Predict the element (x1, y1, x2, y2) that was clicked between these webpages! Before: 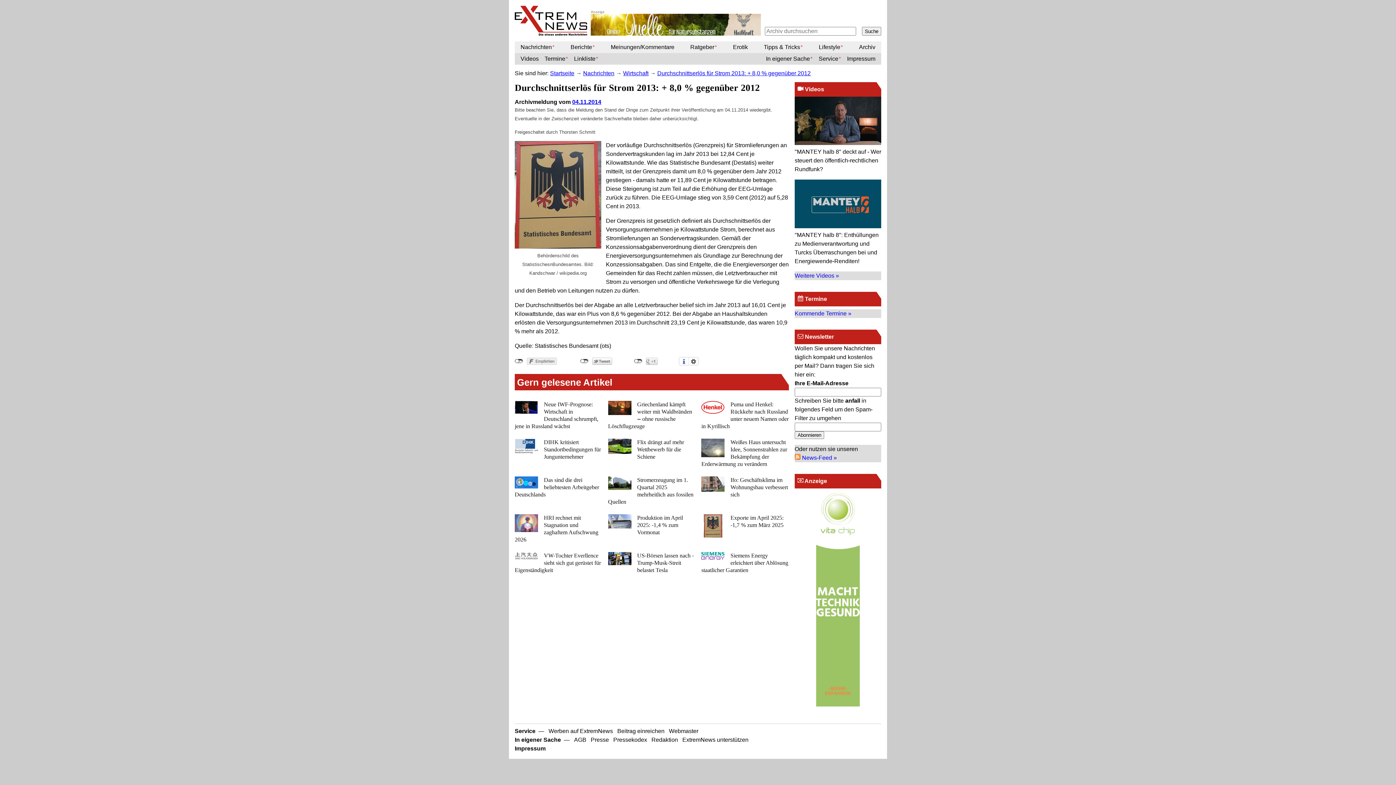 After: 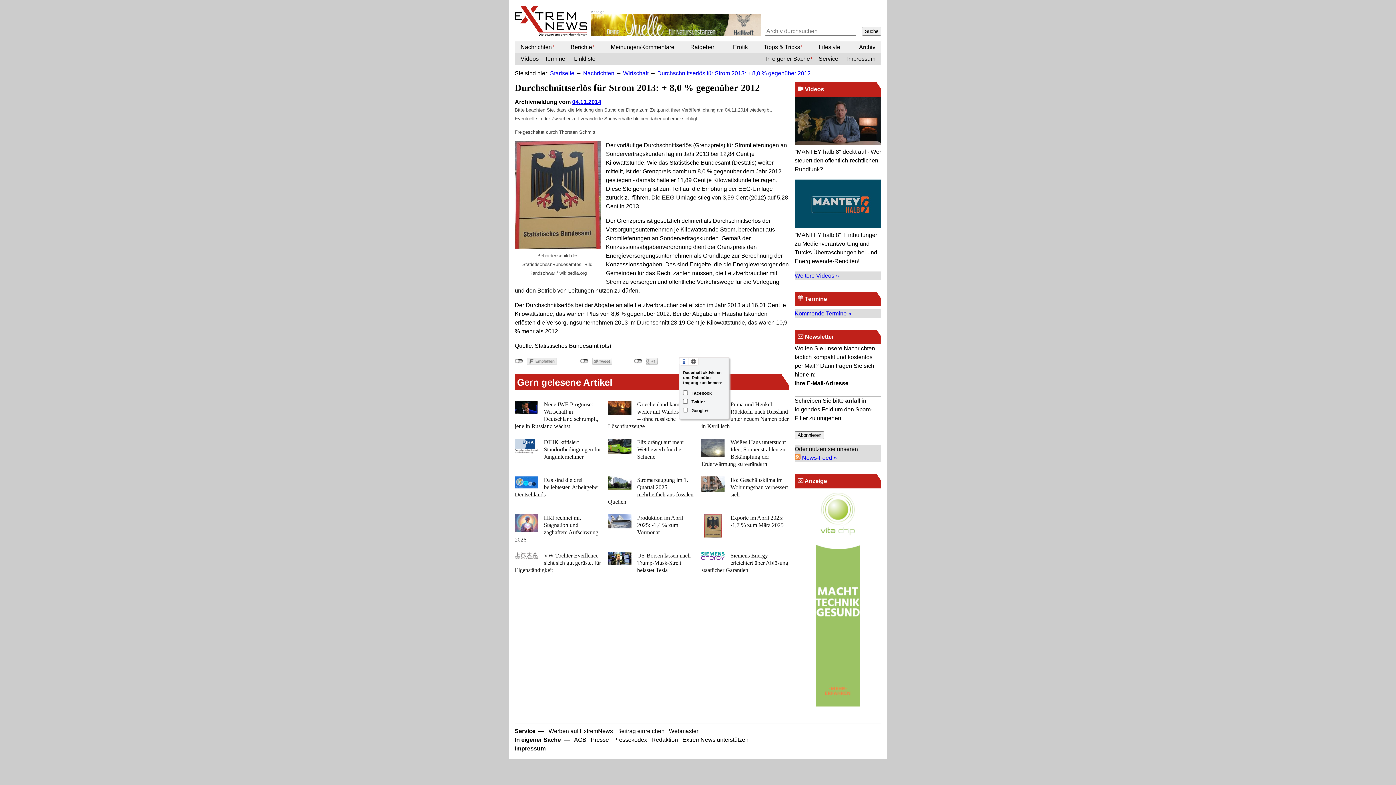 Action: bbox: (688, 357, 698, 365) label: Einstellungen